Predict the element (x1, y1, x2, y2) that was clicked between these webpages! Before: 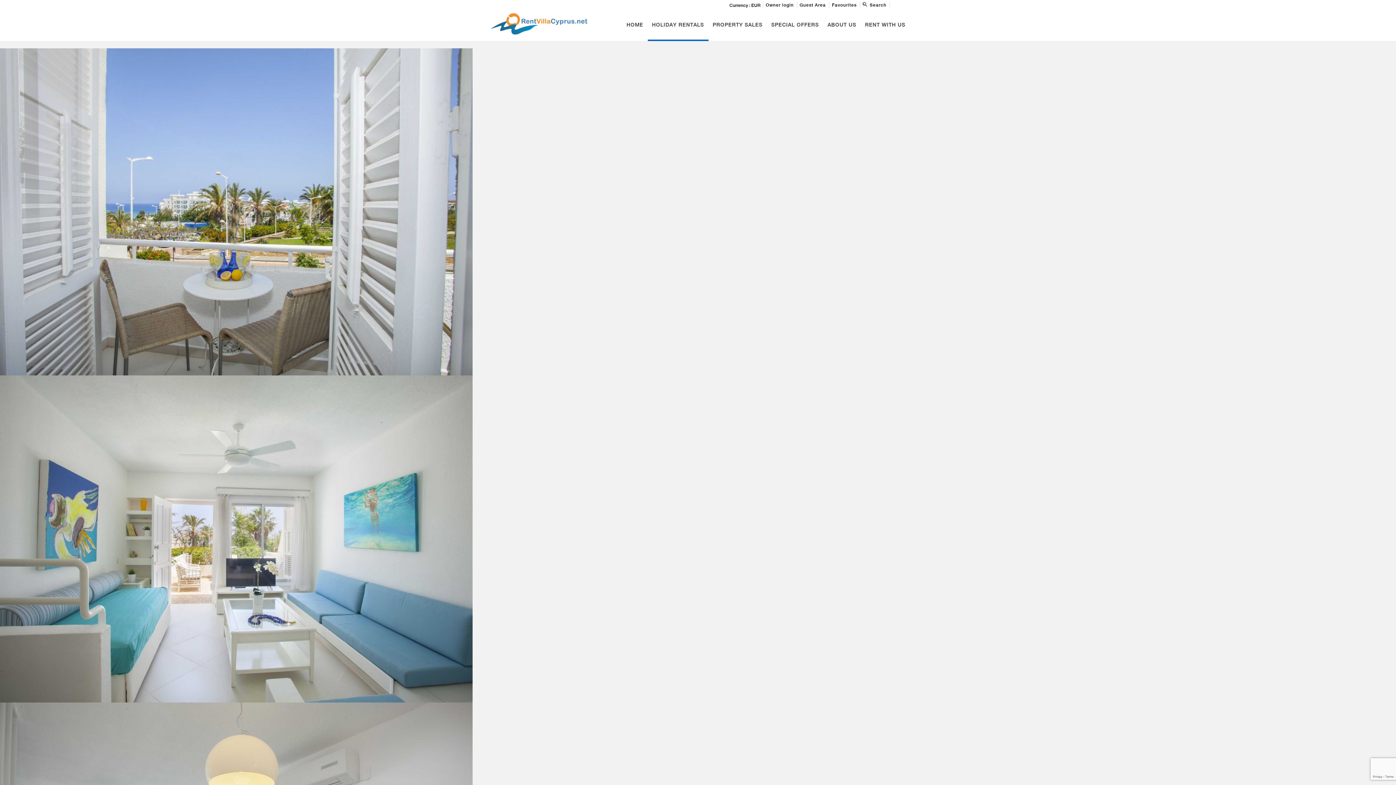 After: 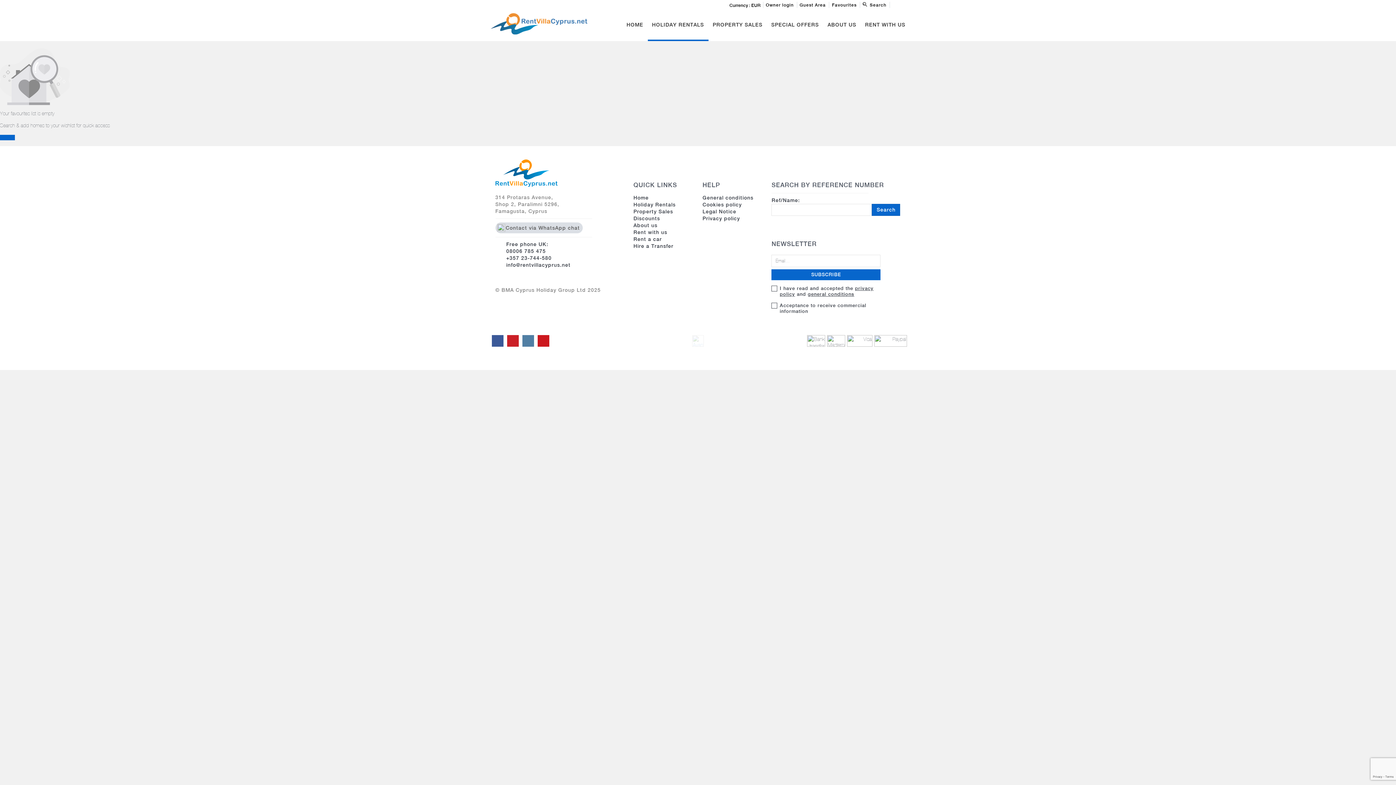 Action: label: Favourites bbox: (829, 0, 859, 9)